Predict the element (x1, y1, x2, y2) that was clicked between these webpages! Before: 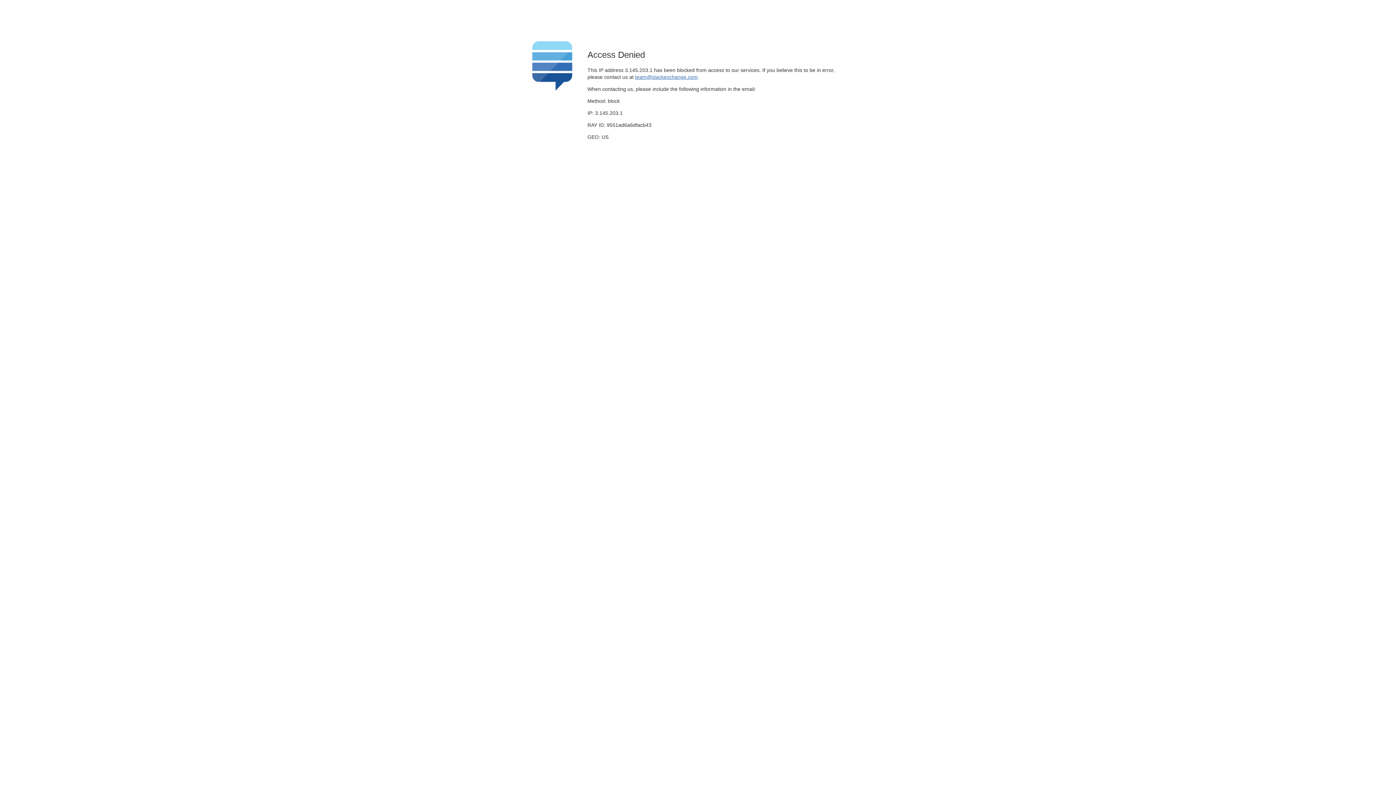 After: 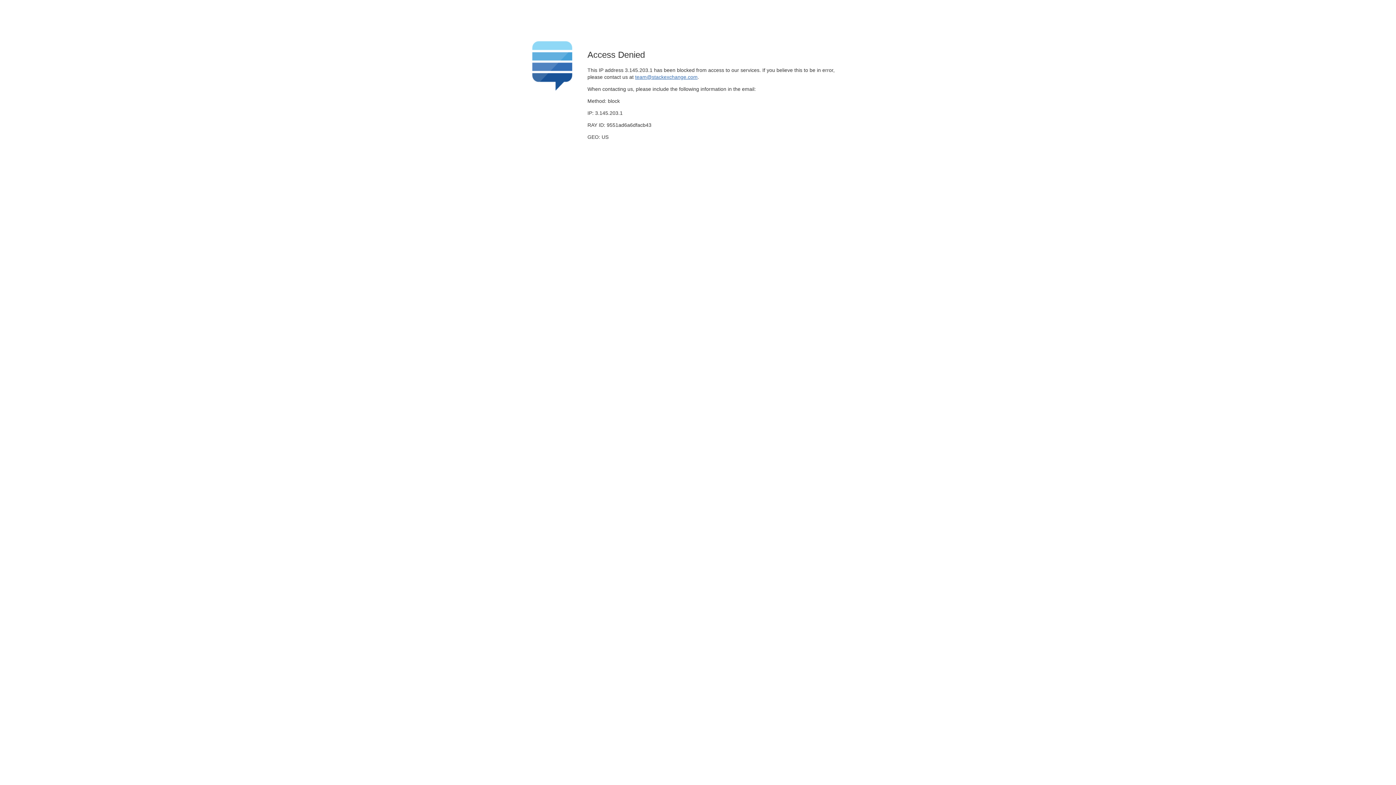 Action: bbox: (635, 74, 697, 79) label: team@stackexchange.com